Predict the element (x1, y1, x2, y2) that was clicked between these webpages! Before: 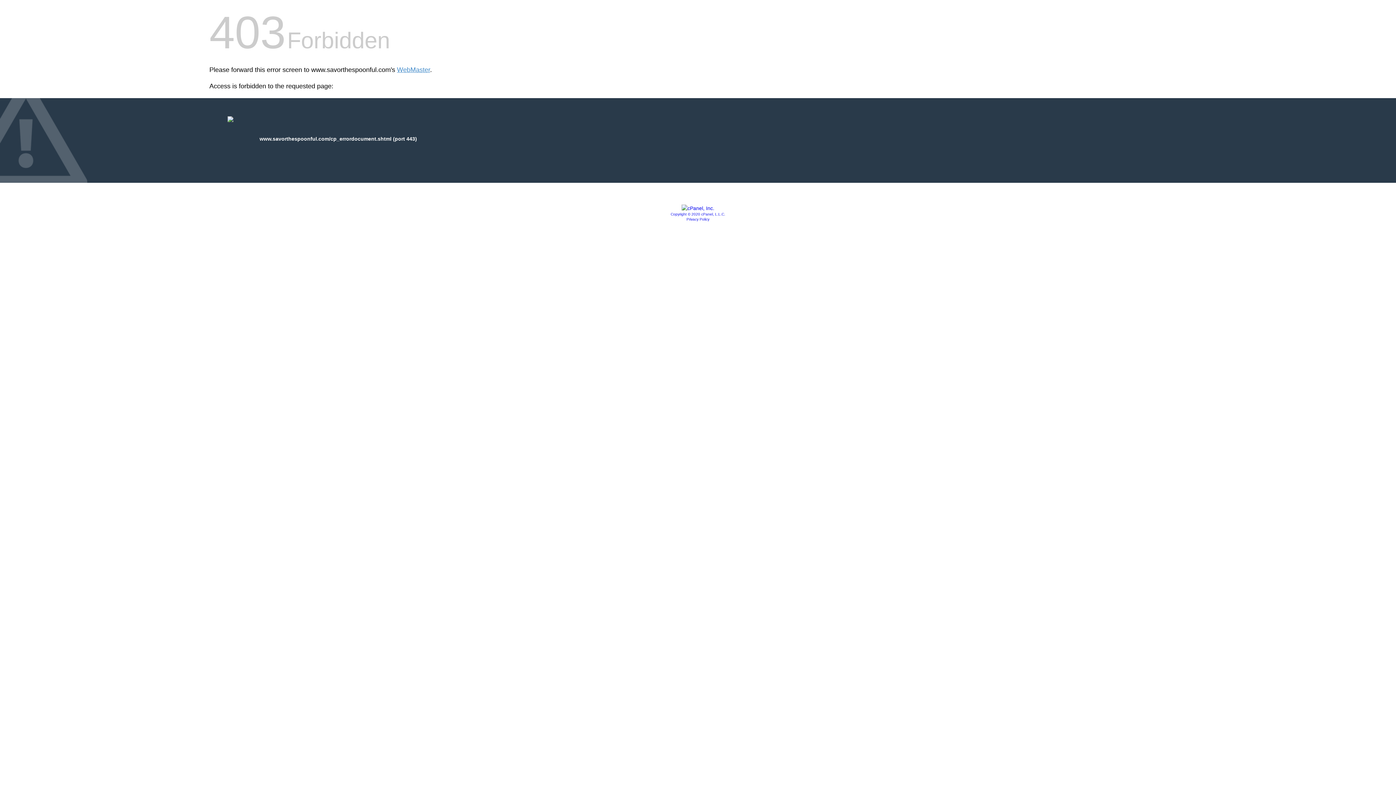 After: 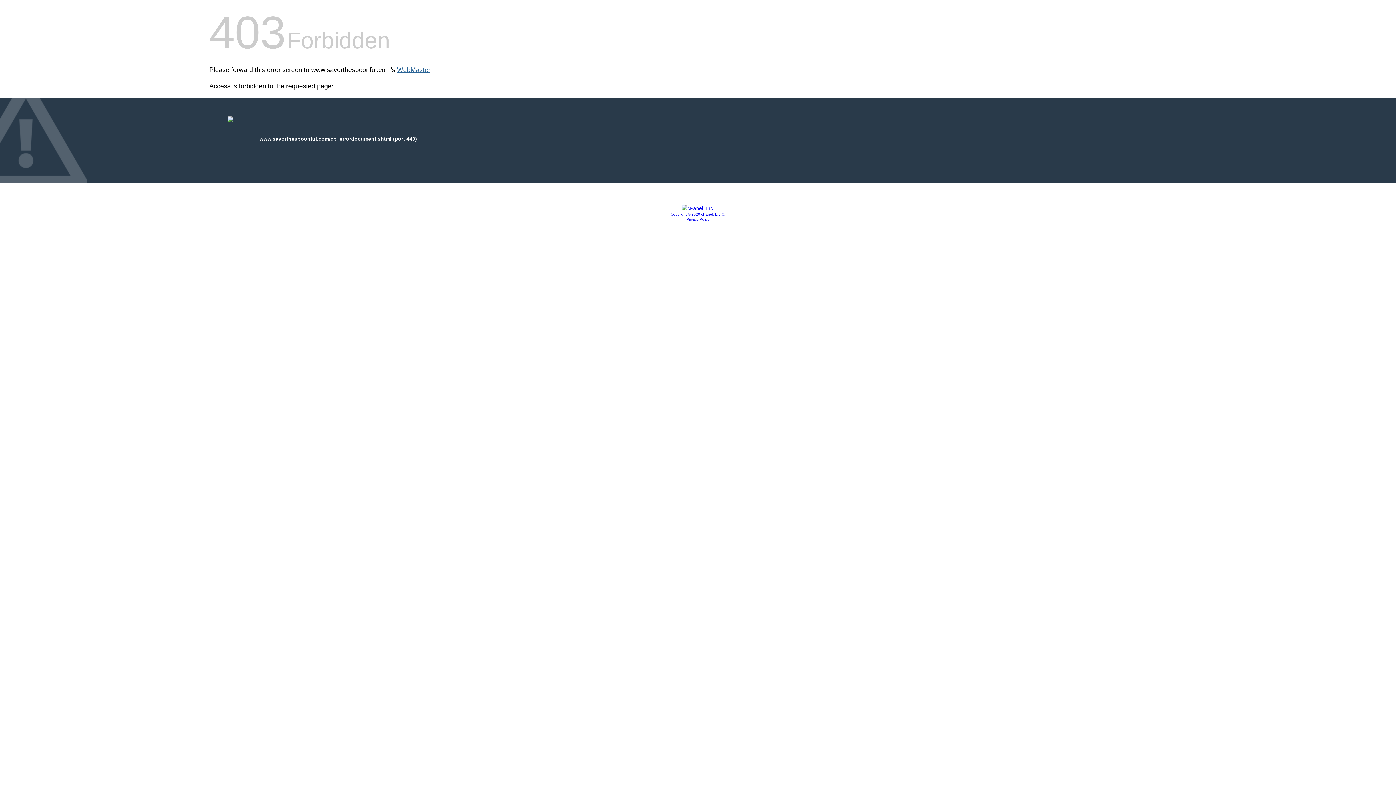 Action: label: WebMaster bbox: (397, 66, 430, 73)